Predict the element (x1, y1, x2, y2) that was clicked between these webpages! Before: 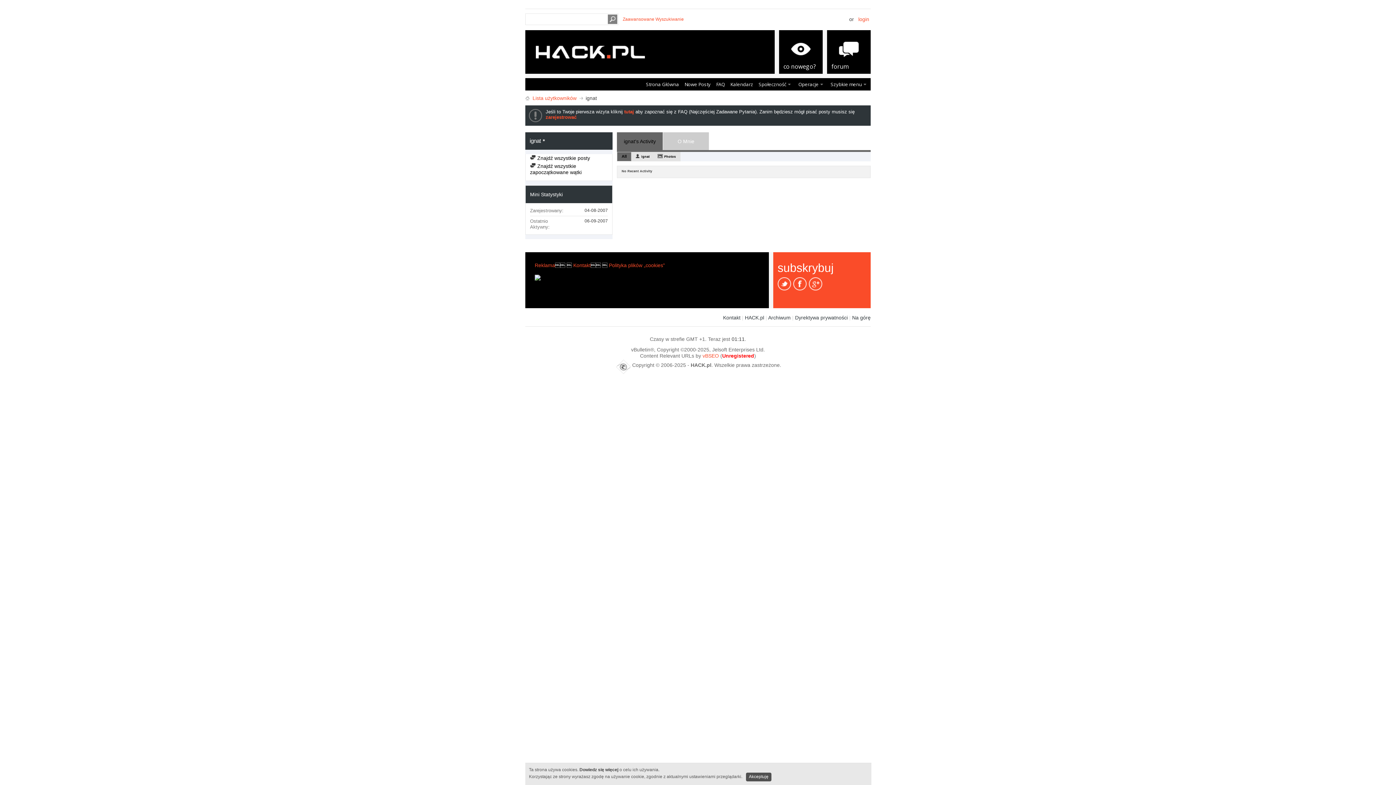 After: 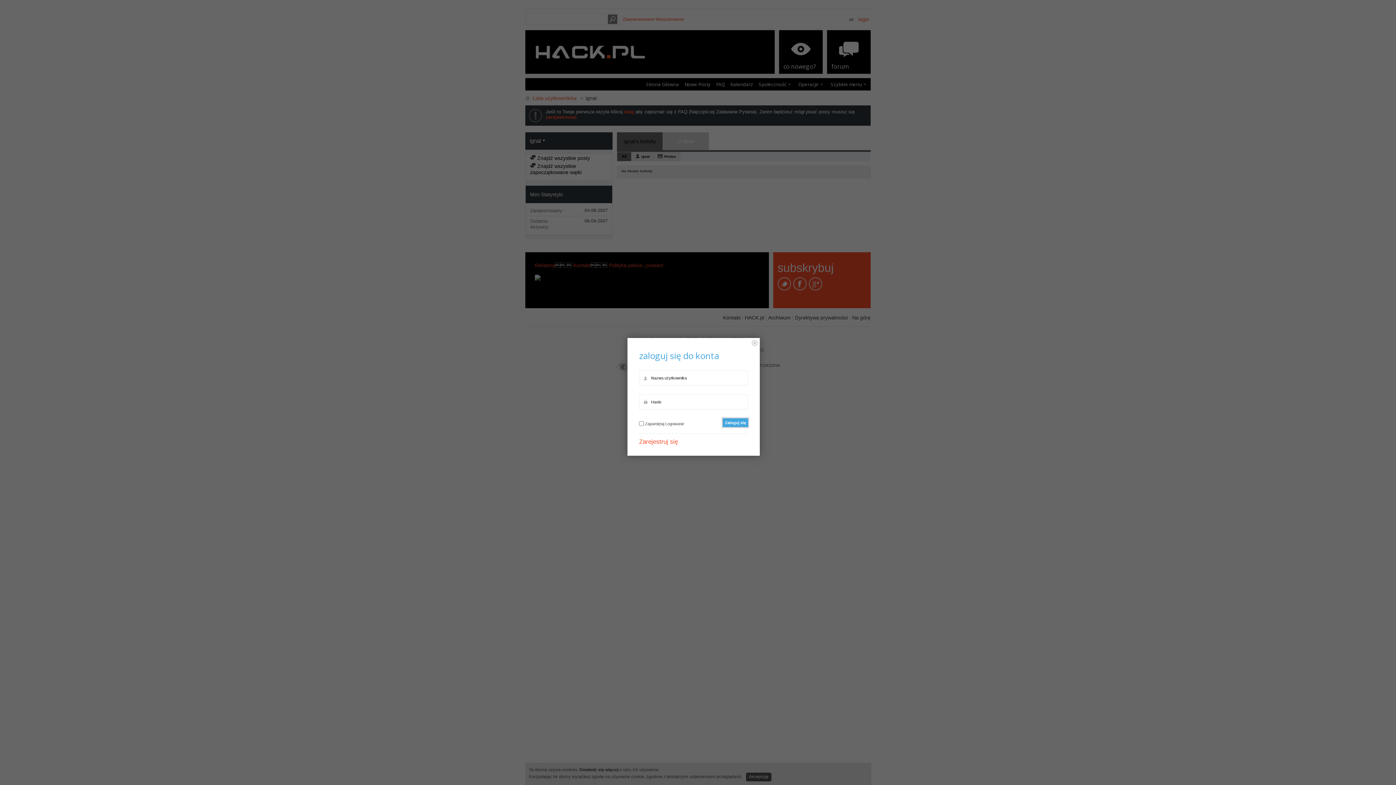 Action: bbox: (858, 16, 869, 22) label: login